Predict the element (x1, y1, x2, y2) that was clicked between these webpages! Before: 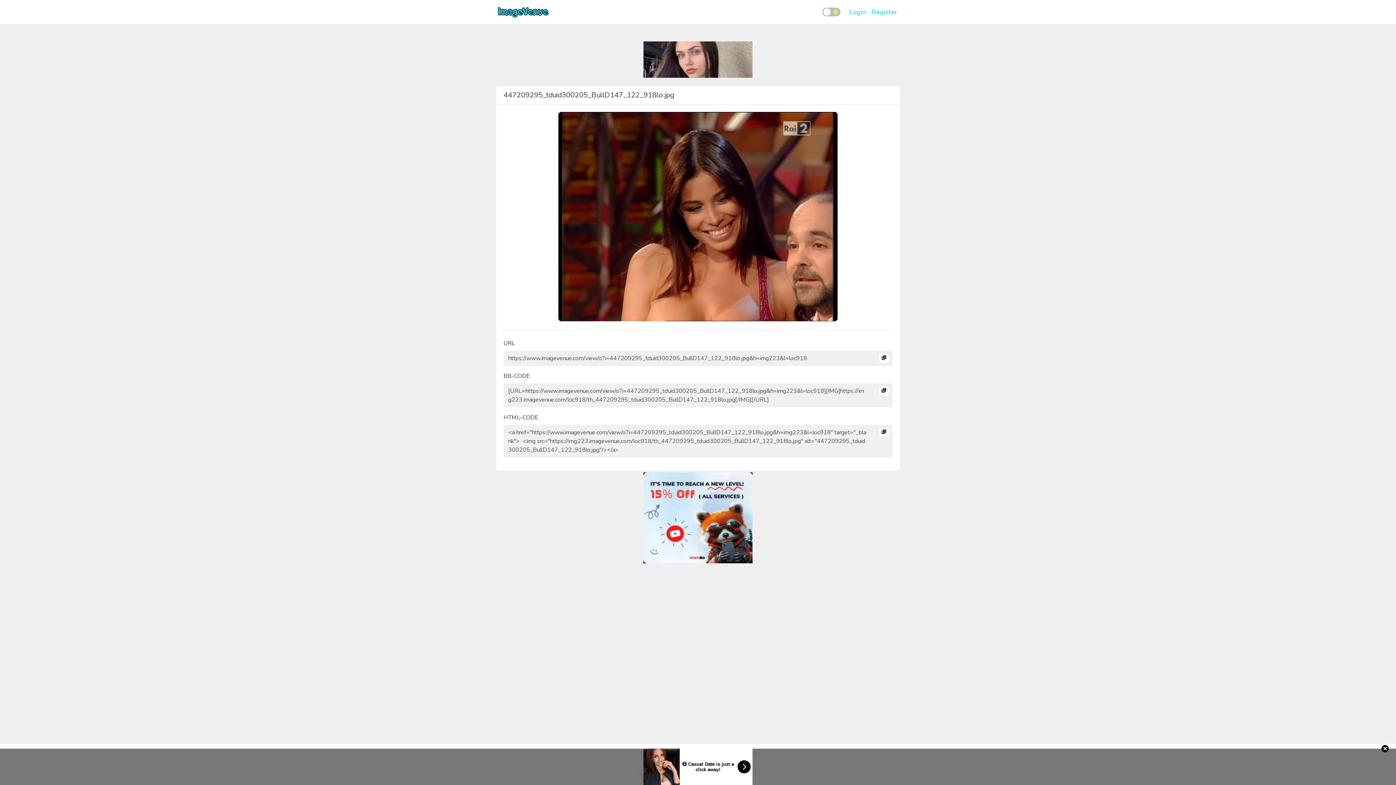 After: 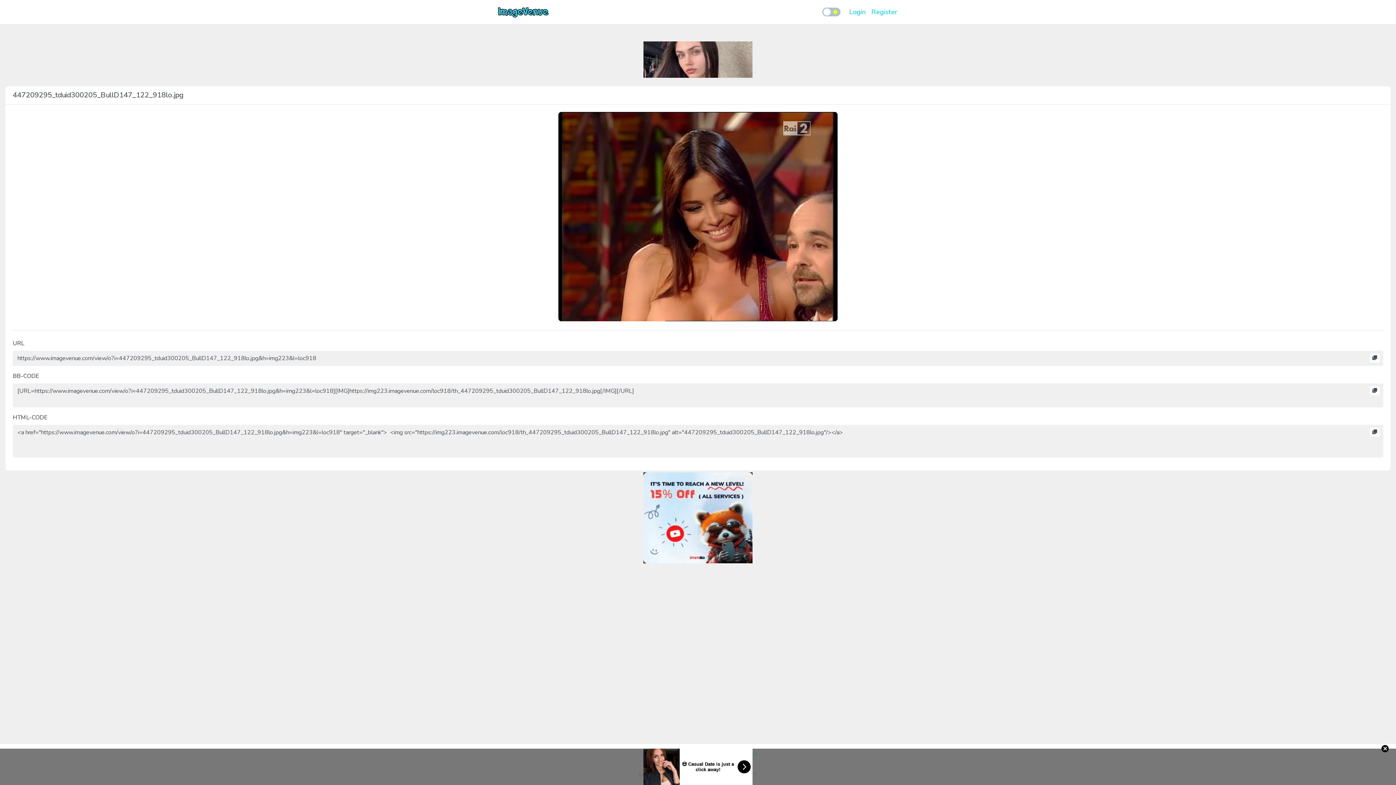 Action: bbox: (558, 212, 837, 220)